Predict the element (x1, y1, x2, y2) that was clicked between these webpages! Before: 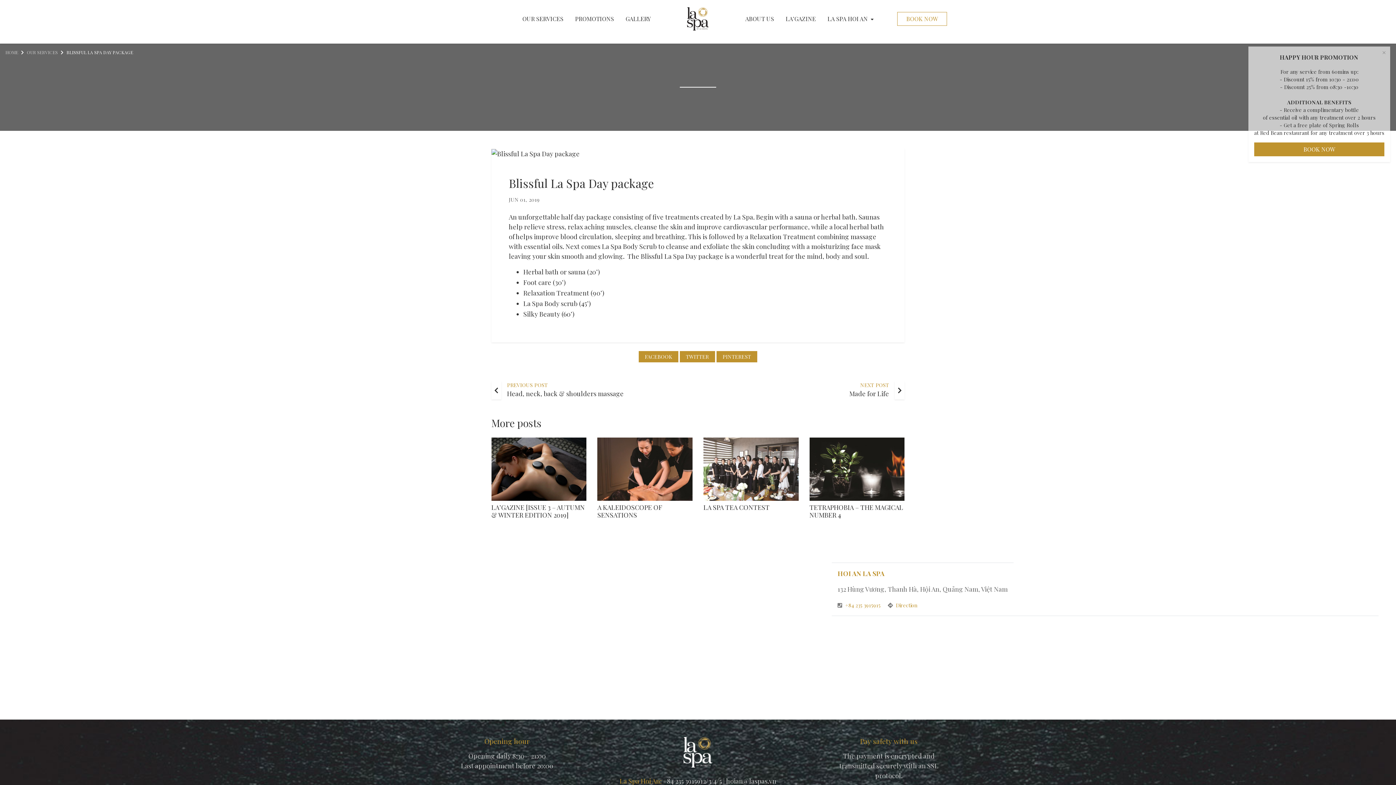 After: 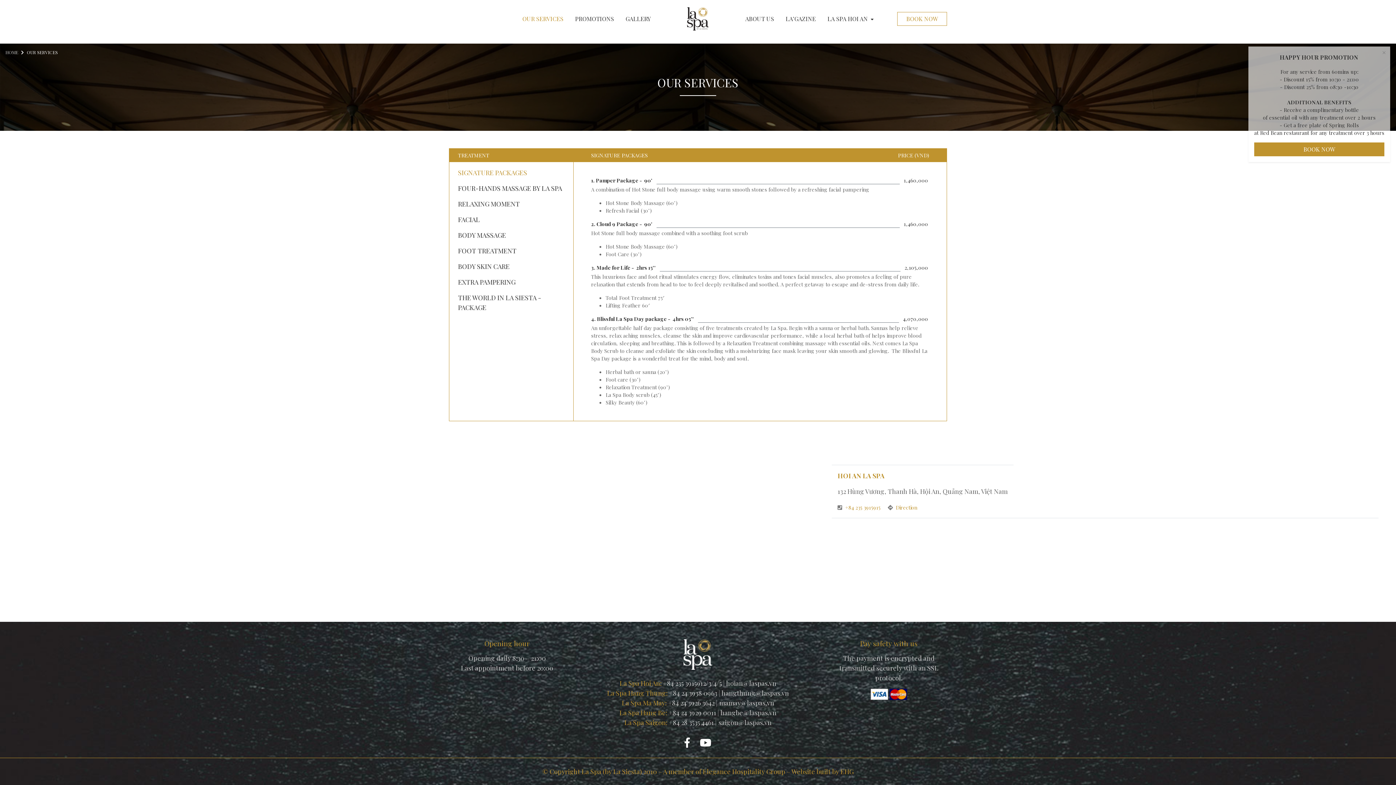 Action: bbox: (26, 49, 57, 55) label: OUR SERVICES